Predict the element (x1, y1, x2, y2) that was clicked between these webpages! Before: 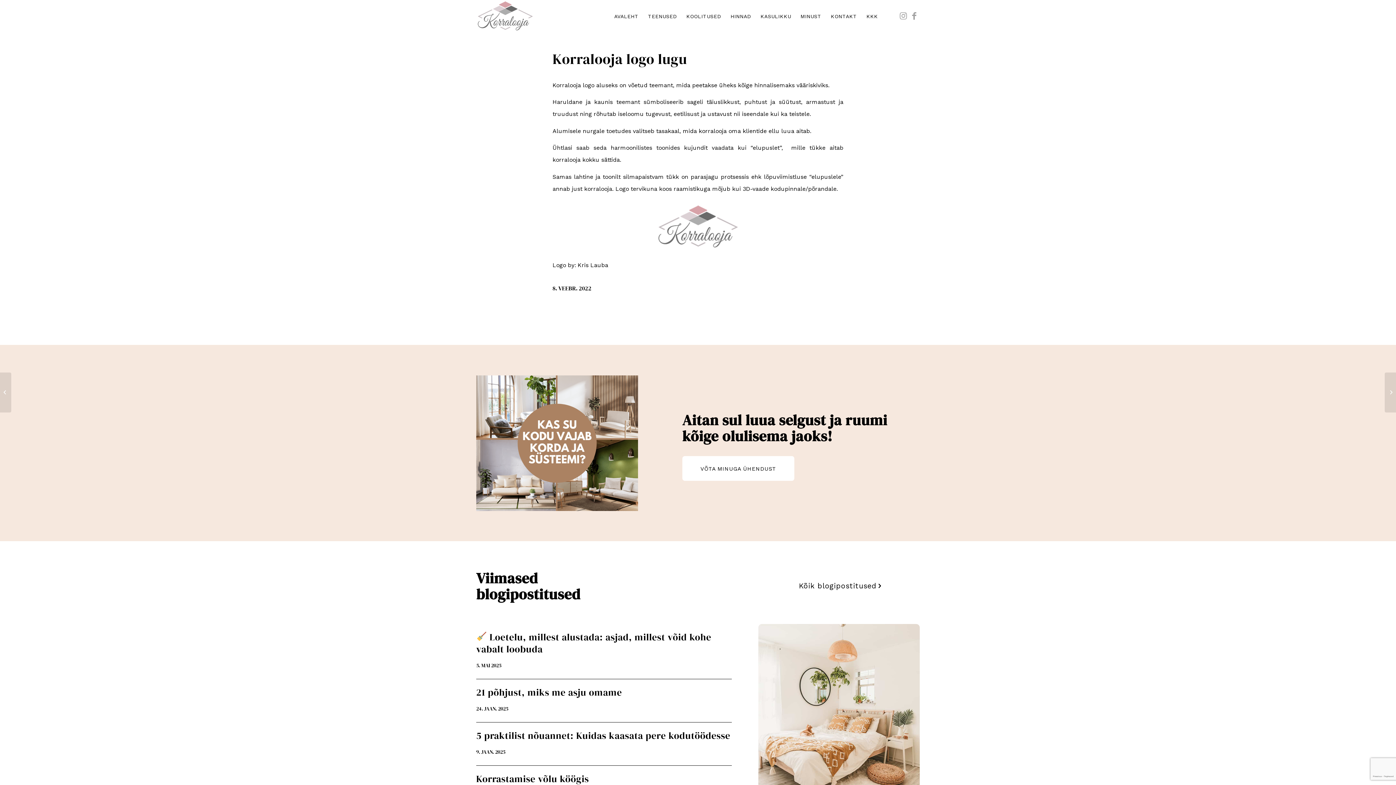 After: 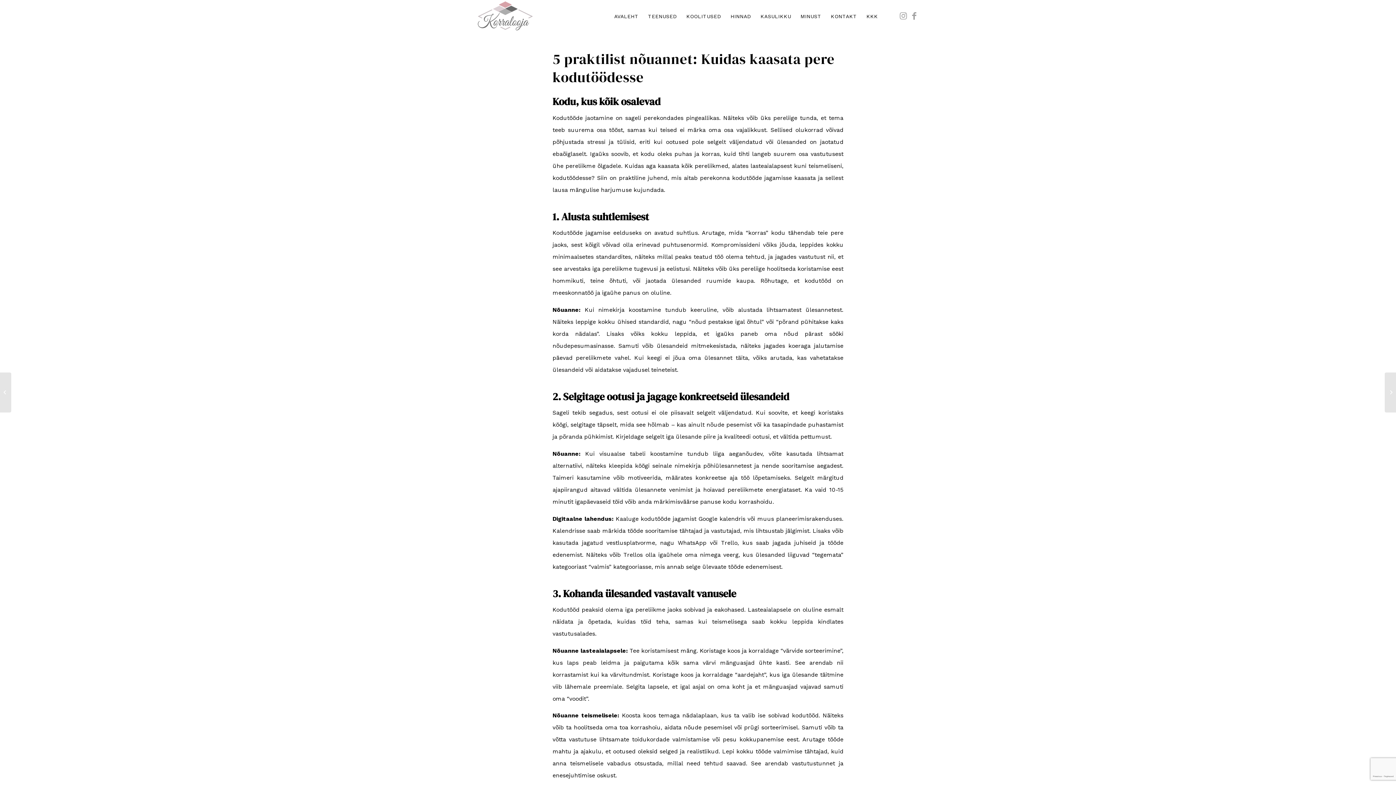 Action: label: 5 praktilist nõuannet: Kuidas kaasata pere kodutöödesse bbox: (476, 729, 730, 742)